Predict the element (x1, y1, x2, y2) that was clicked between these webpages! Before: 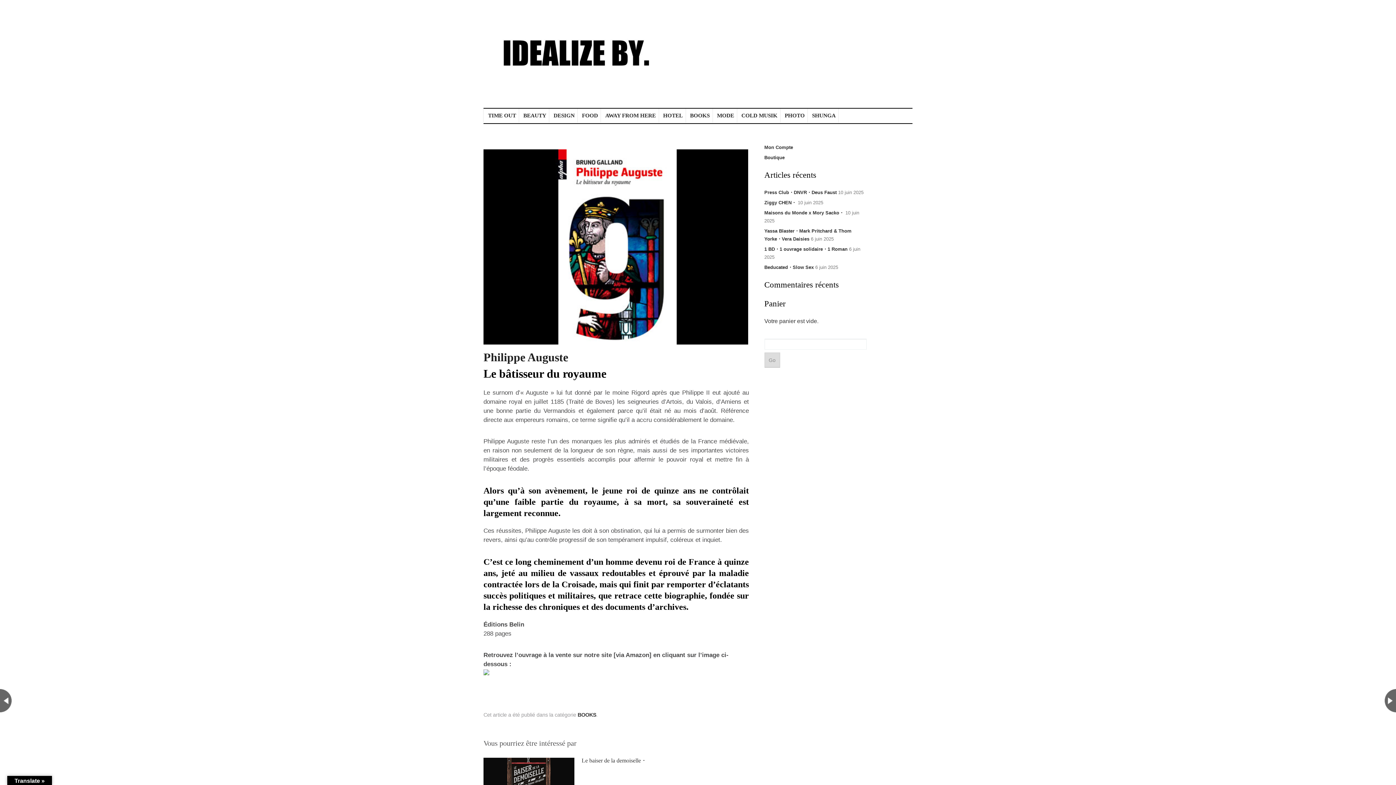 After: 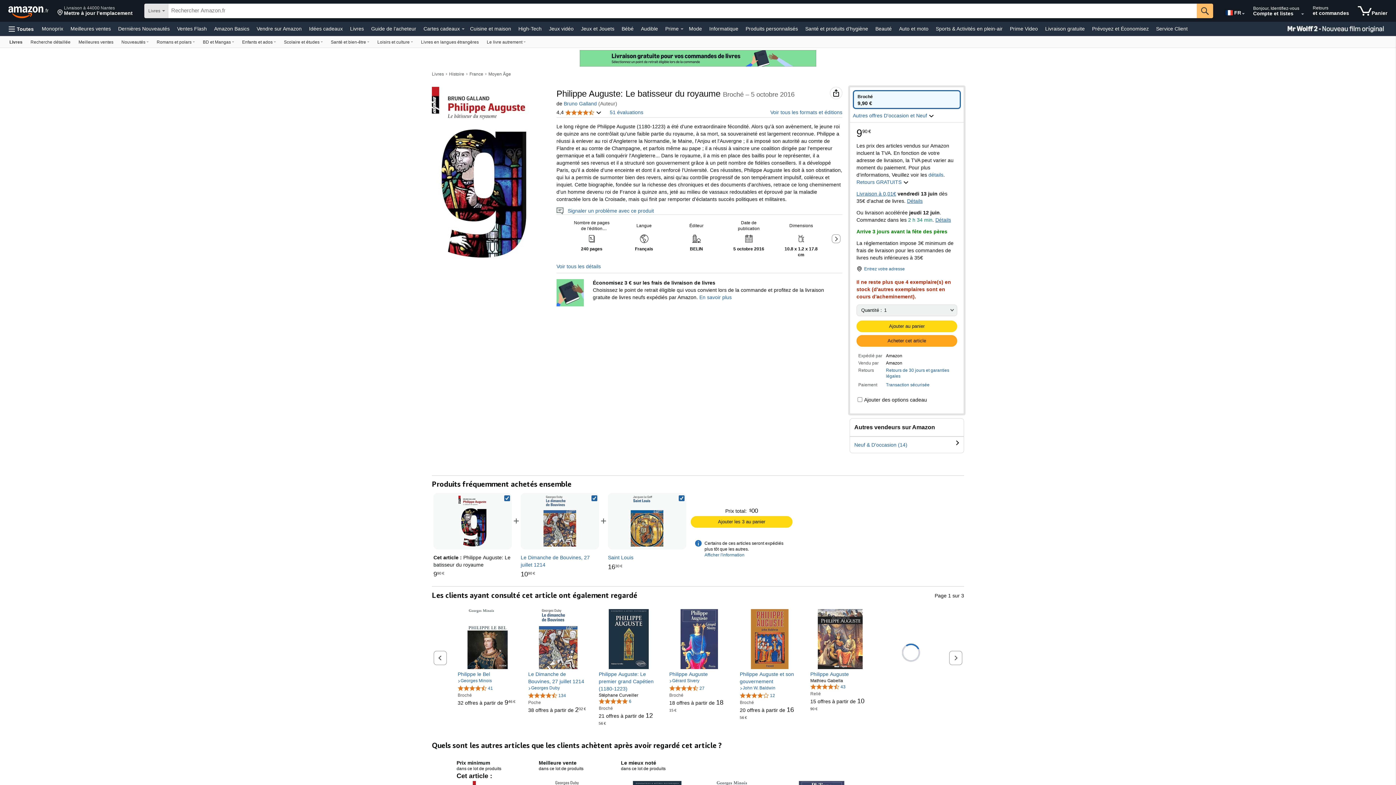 Action: bbox: (483, 670, 489, 676)